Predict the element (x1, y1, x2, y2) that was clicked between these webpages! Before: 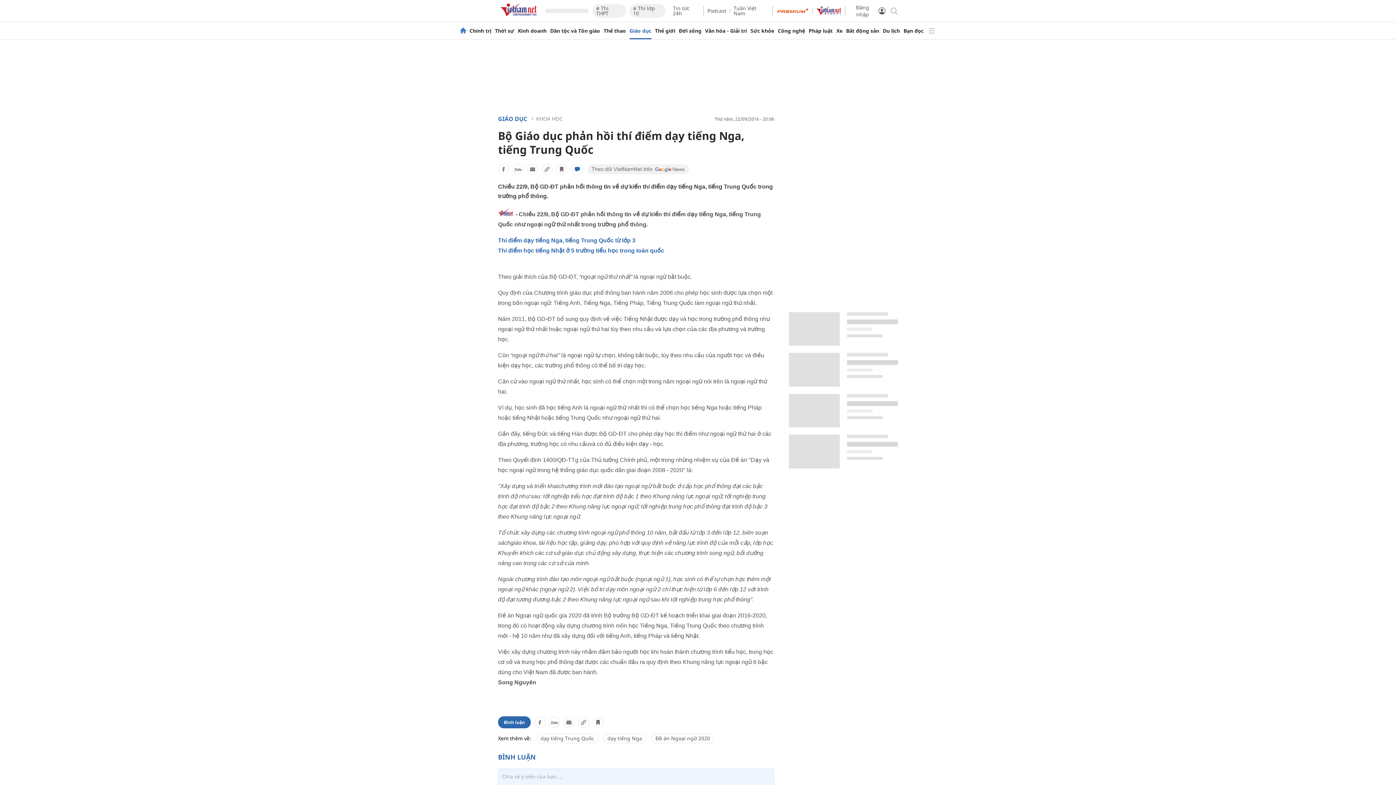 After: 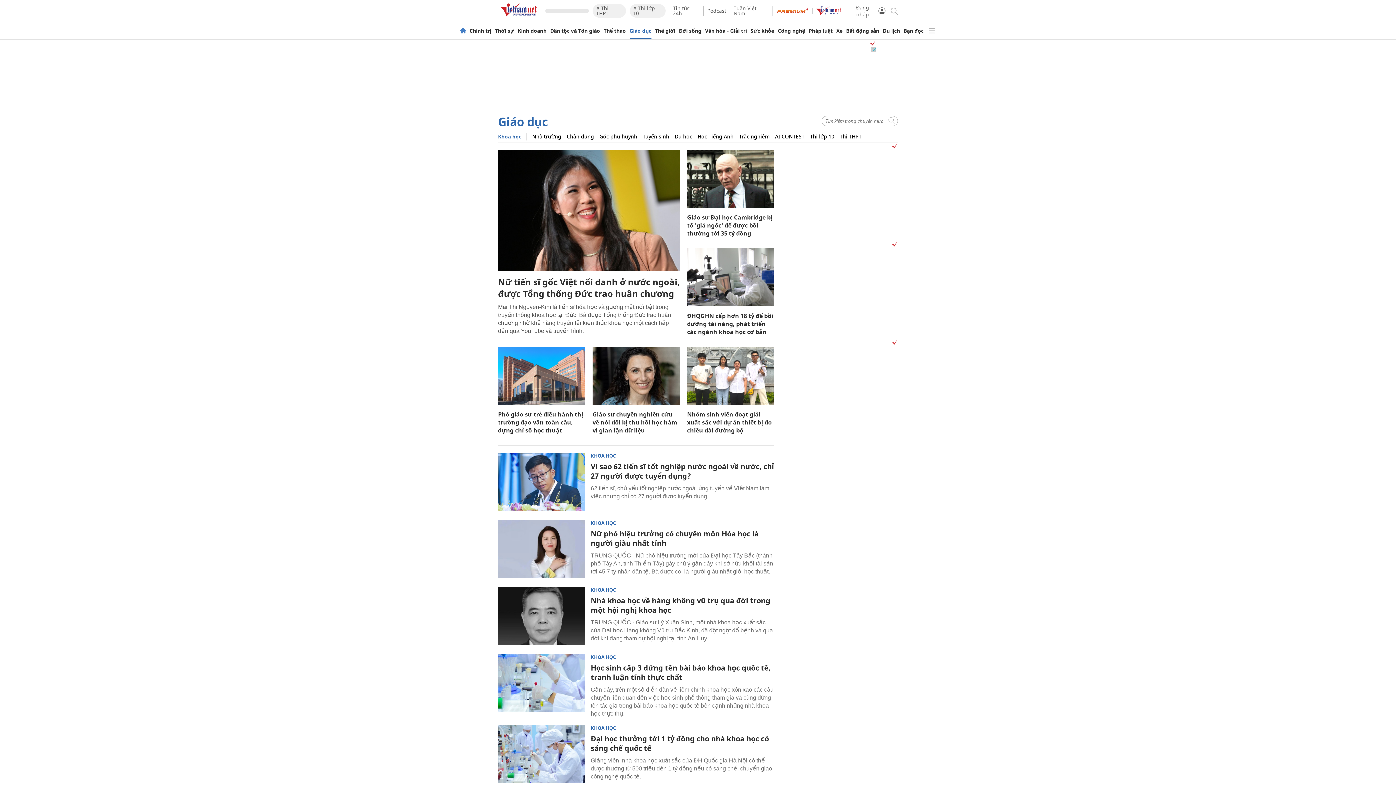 Action: bbox: (536, 115, 562, 122) label: KHOA HỌC